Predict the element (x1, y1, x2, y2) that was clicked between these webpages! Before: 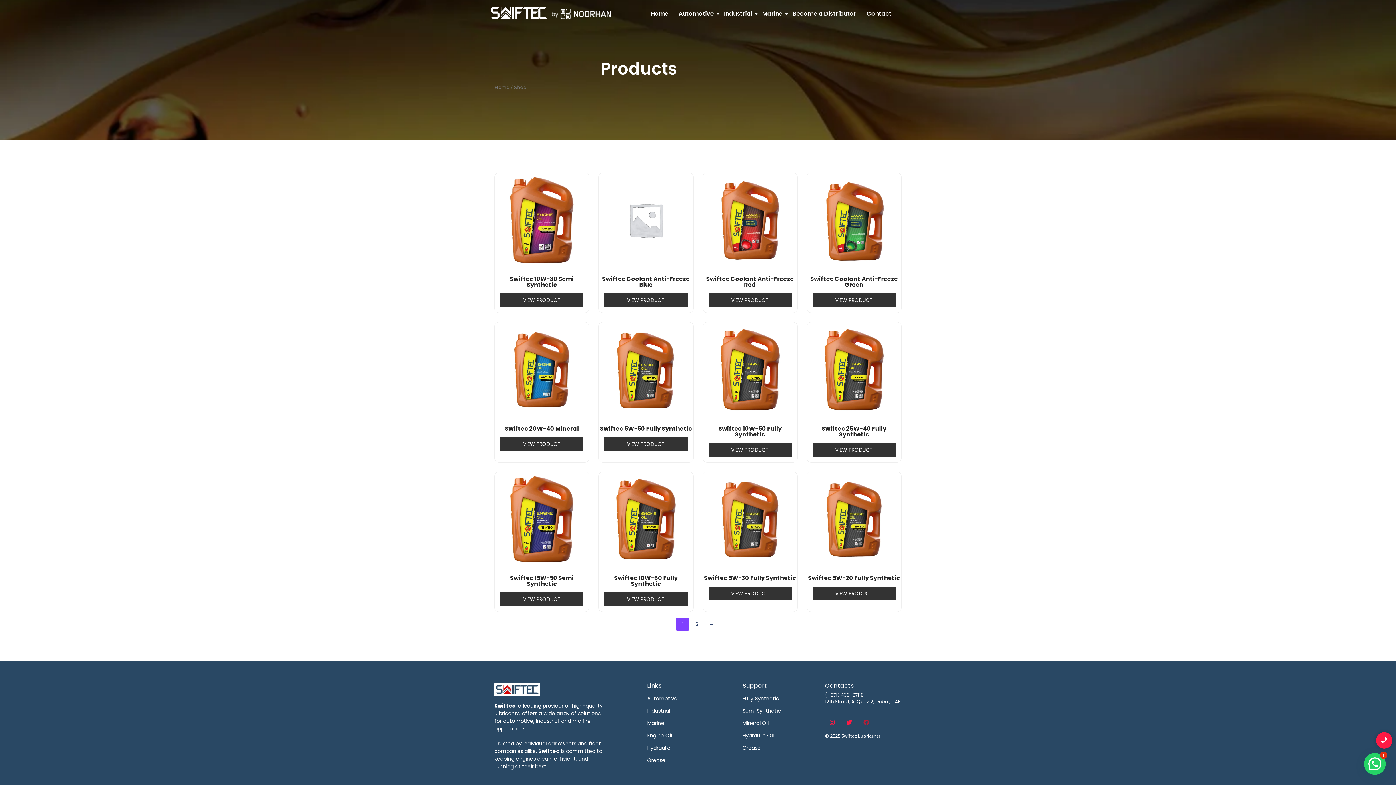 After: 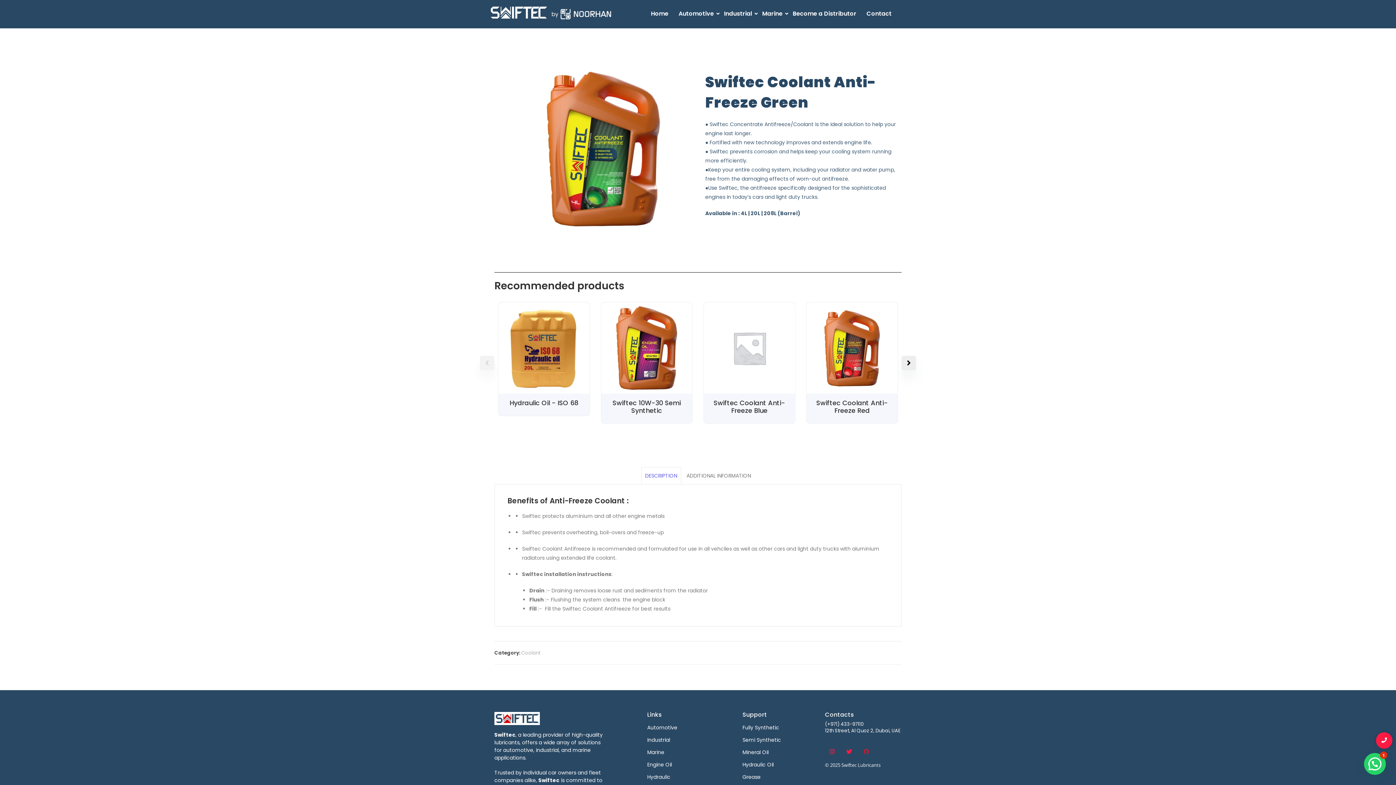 Action: bbox: (807, 276, 901, 288) label: Swiftec Coolant Anti-Freeze Green